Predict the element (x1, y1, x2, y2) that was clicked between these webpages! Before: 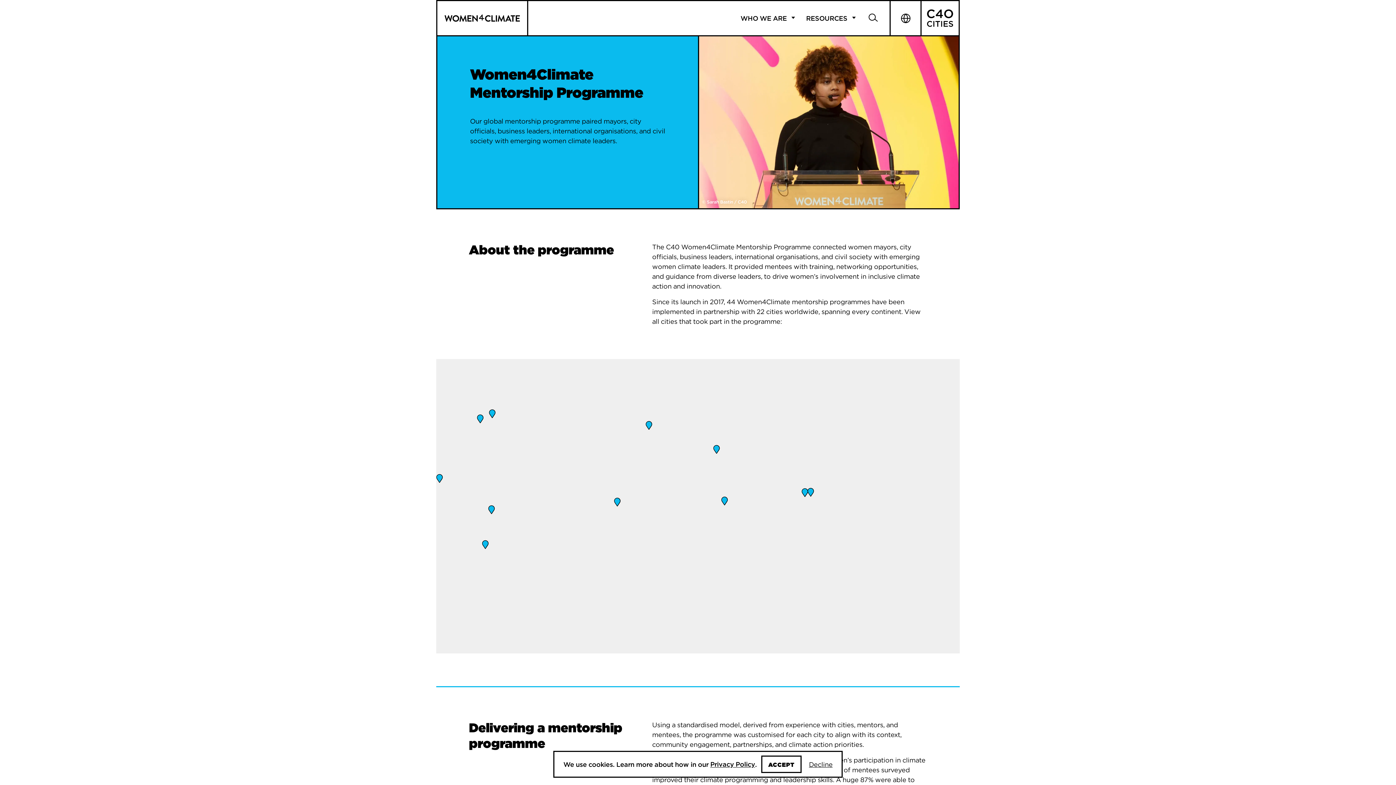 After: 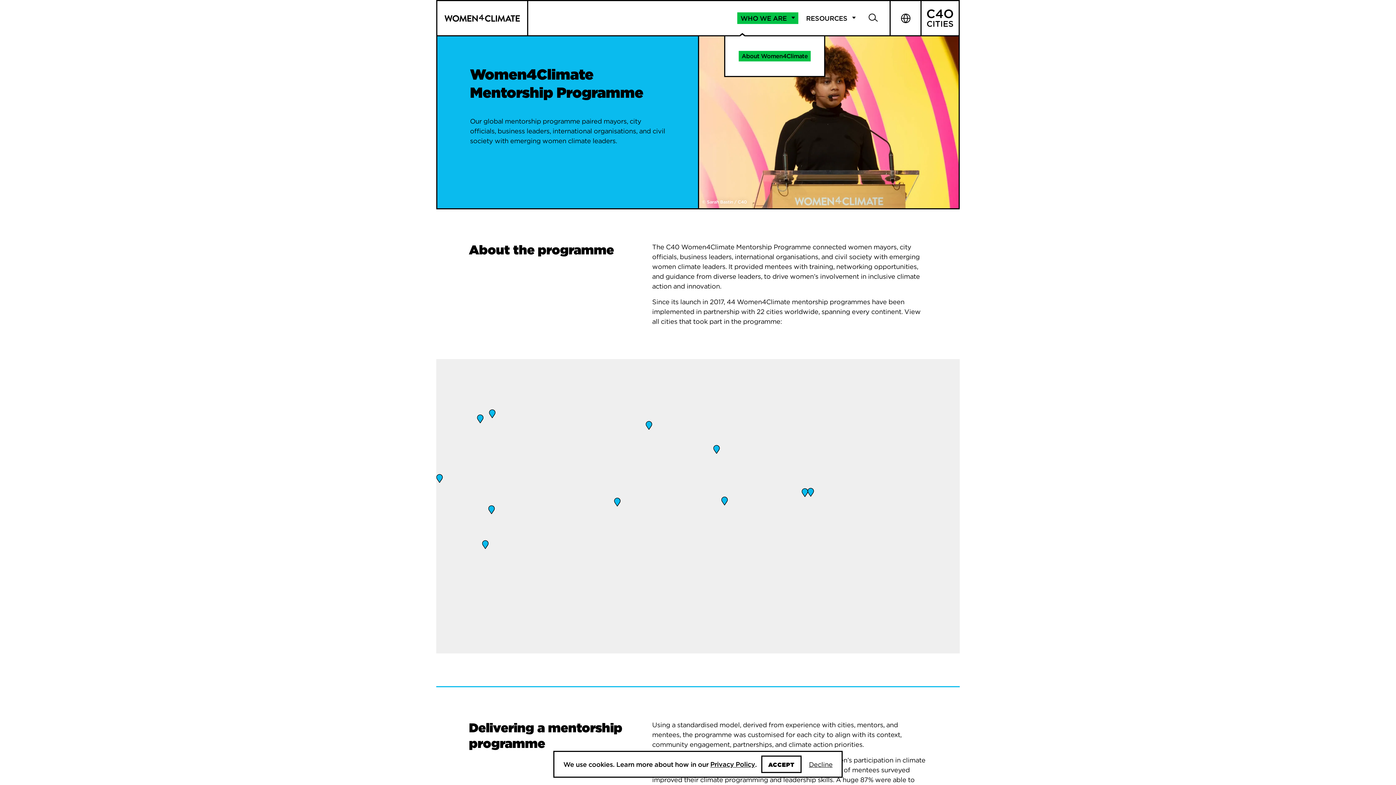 Action: label: WHO WE ARE bbox: (737, 12, 798, 24)